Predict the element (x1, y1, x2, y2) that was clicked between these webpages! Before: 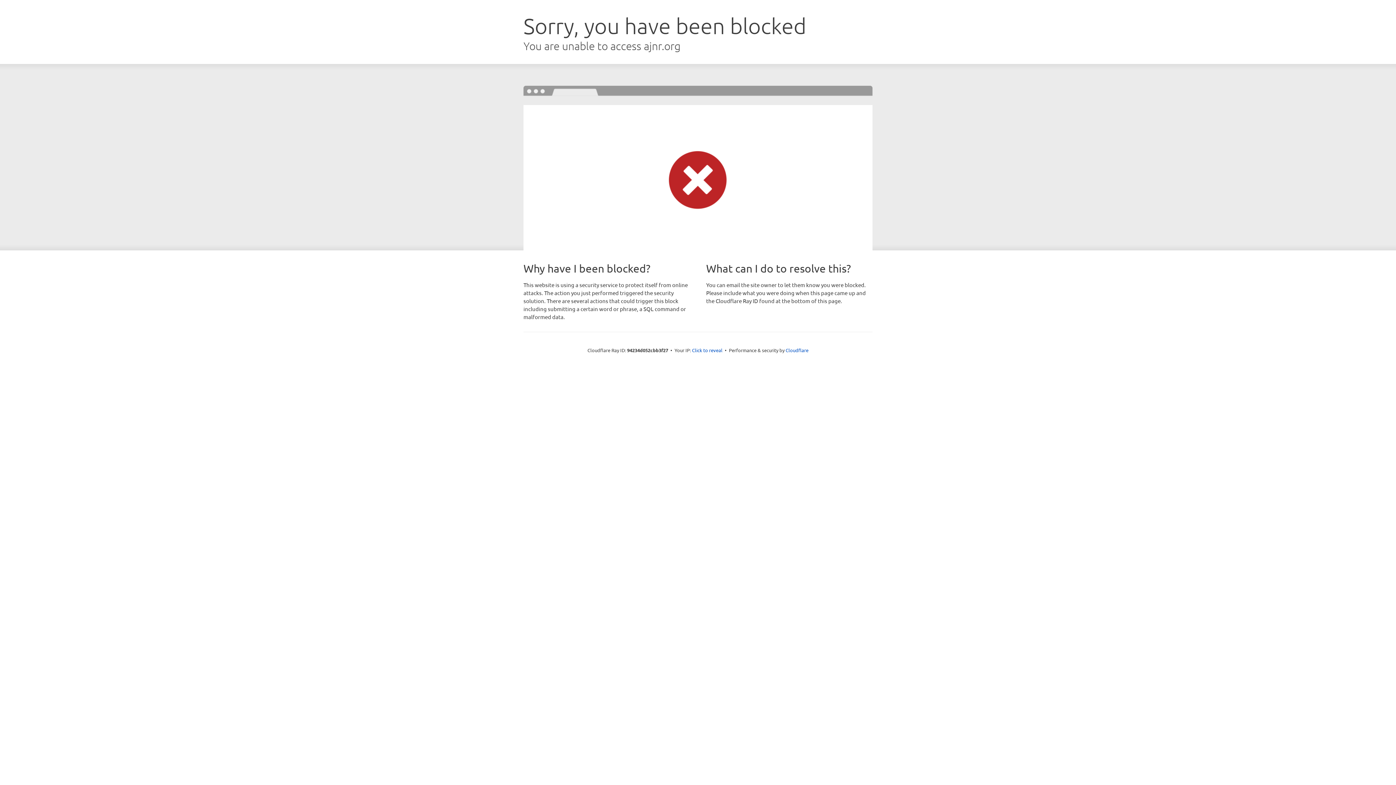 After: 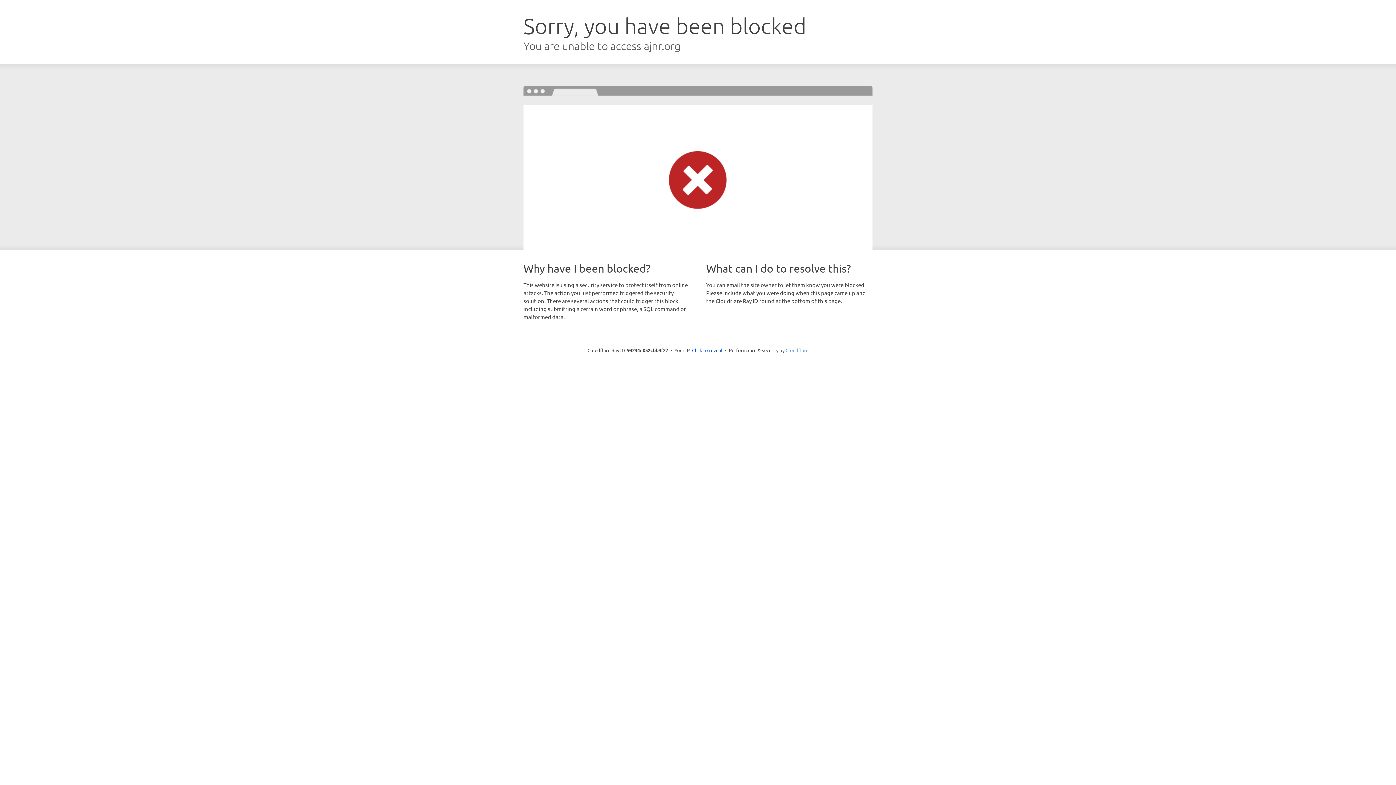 Action: bbox: (785, 347, 808, 353) label: Cloudflare